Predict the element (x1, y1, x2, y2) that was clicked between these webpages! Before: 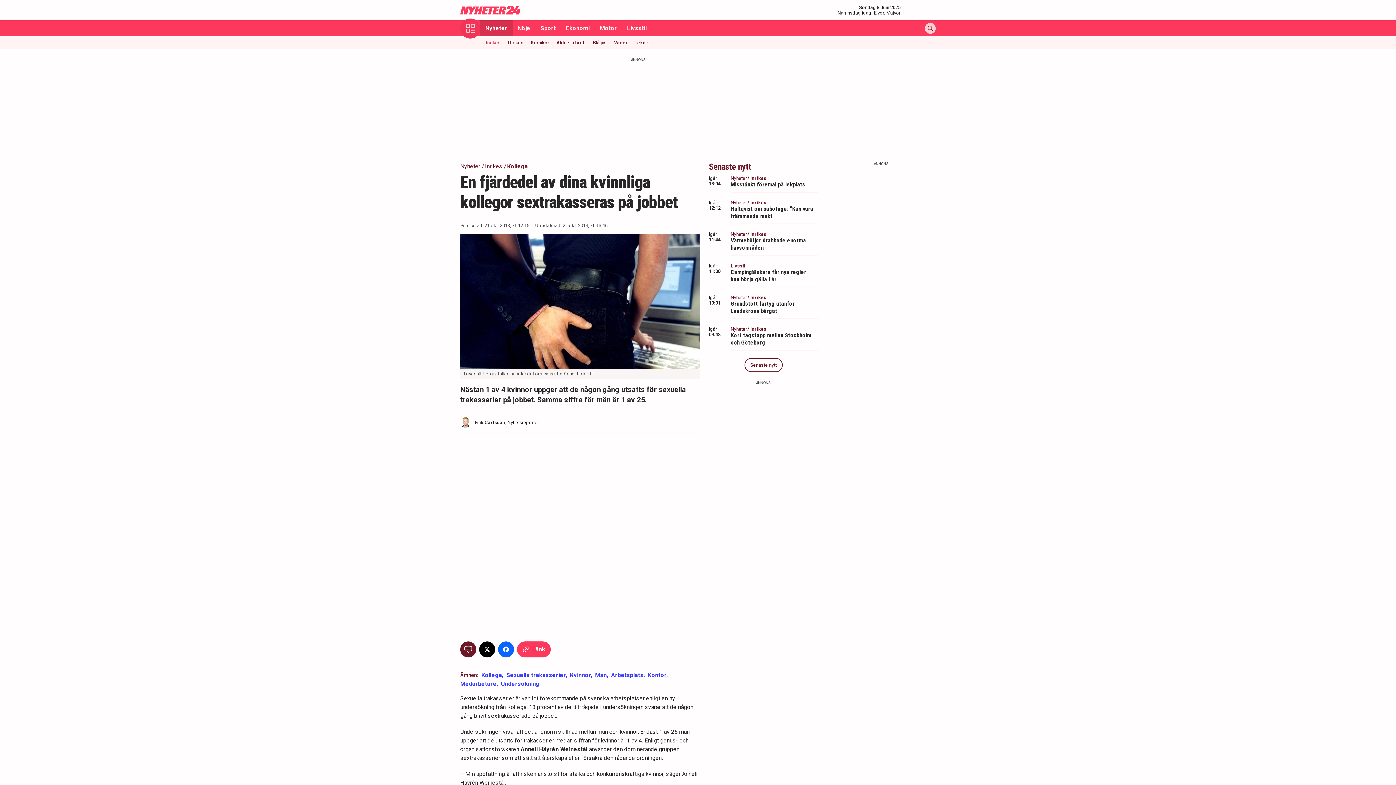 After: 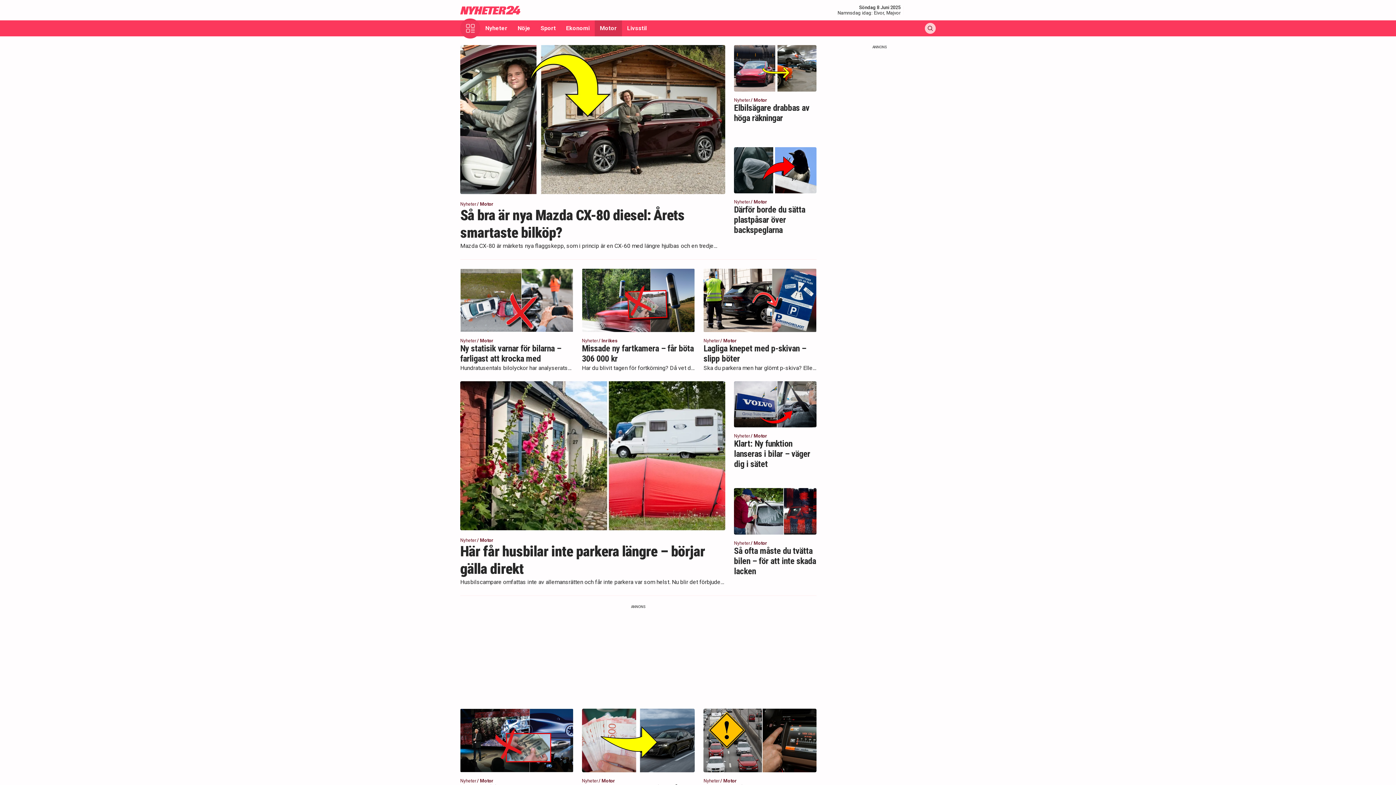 Action: label: Motor bbox: (594, 20, 622, 36)